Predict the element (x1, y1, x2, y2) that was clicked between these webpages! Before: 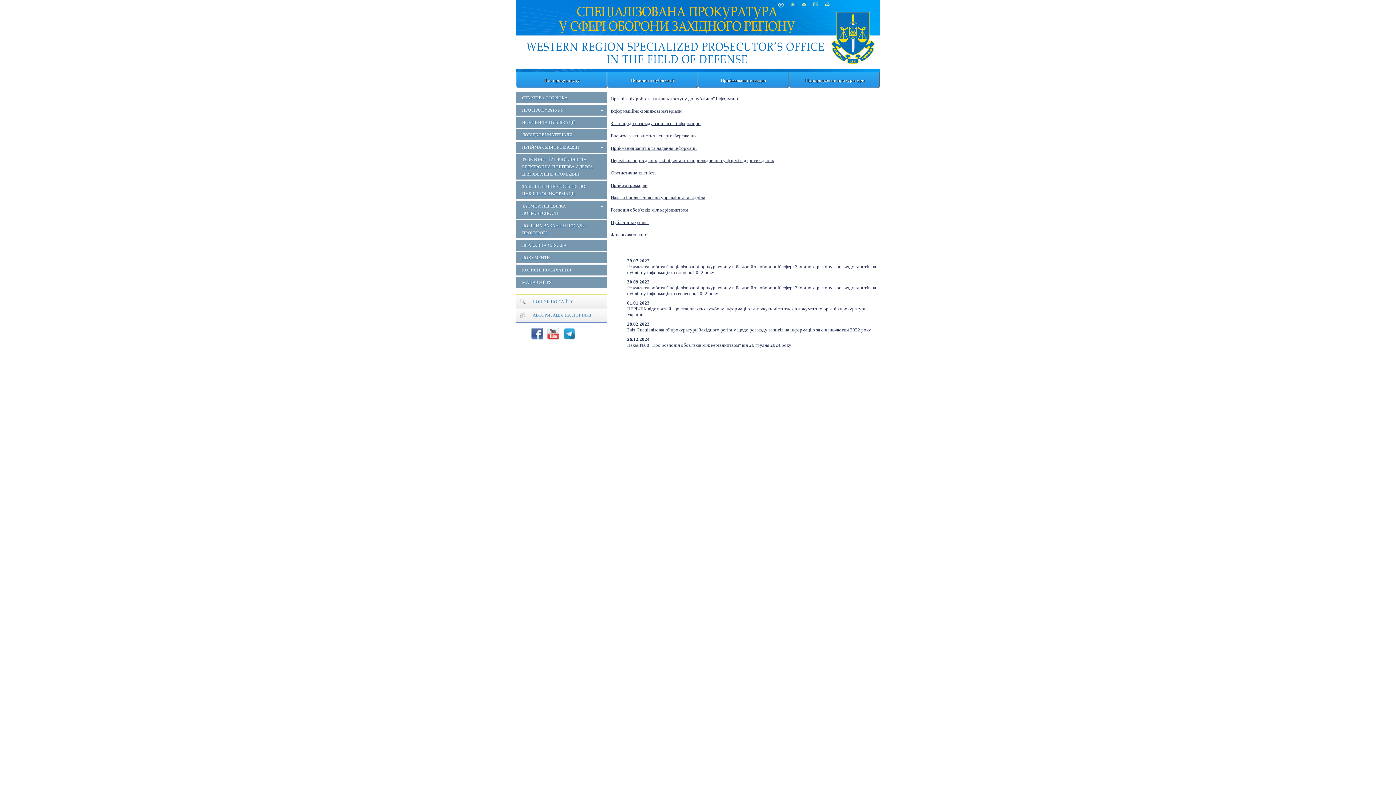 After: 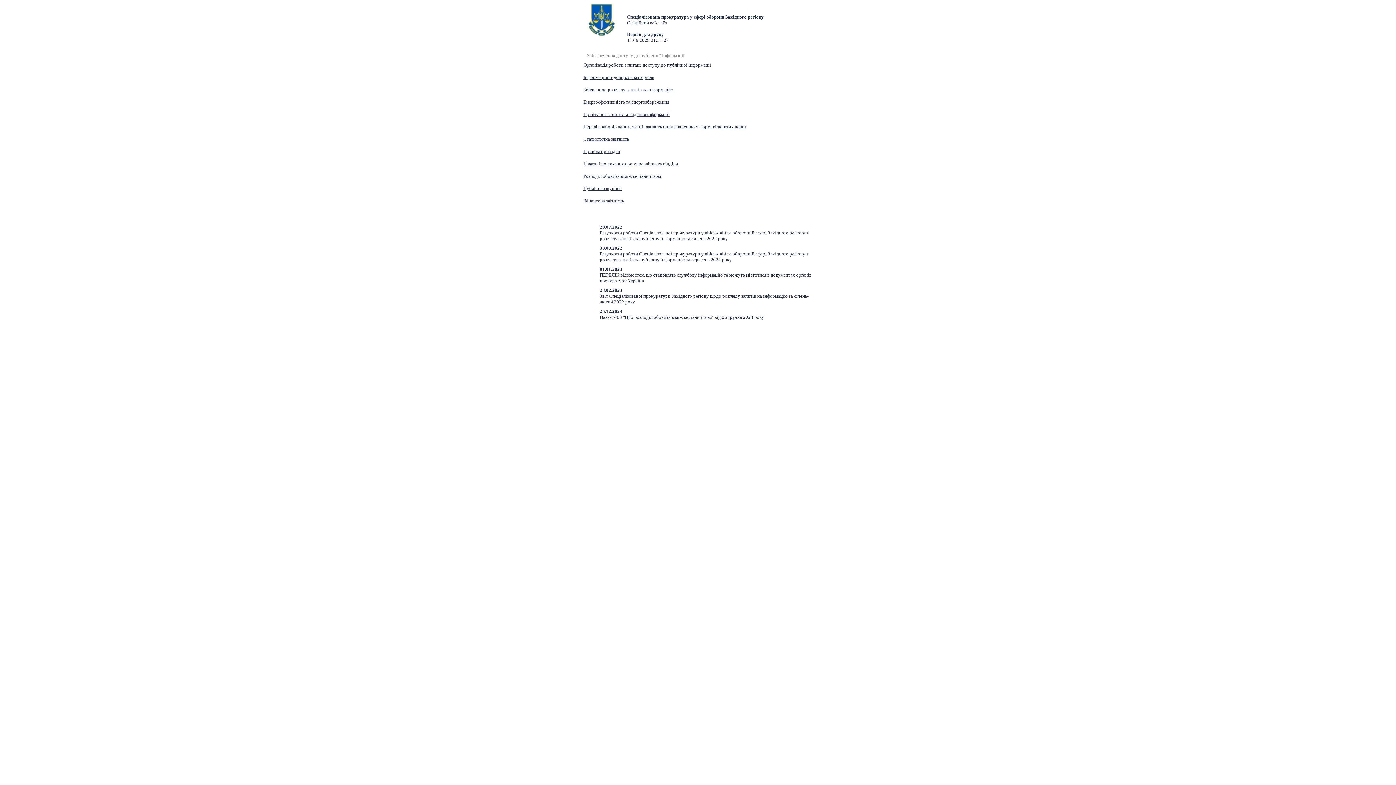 Action: bbox: (825, 2, 830, 6)